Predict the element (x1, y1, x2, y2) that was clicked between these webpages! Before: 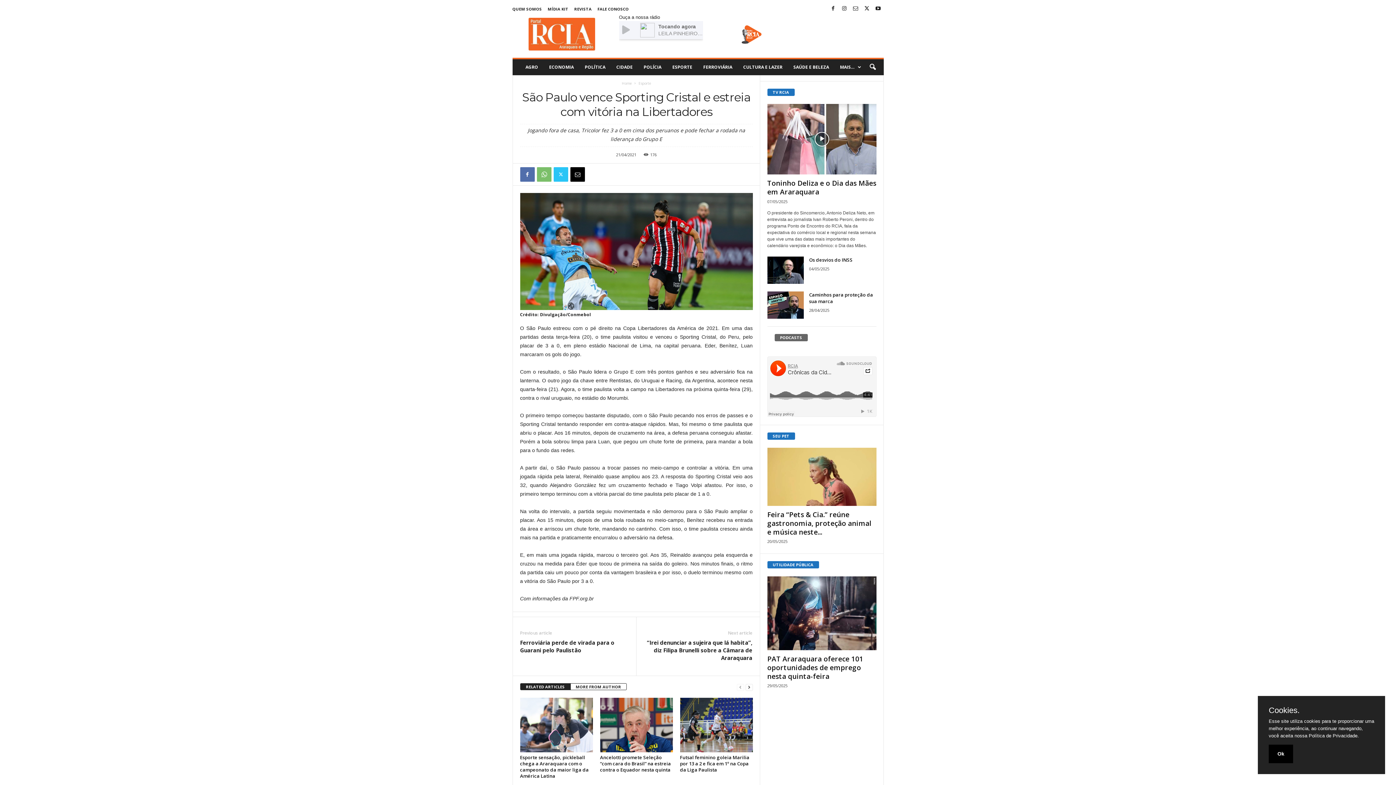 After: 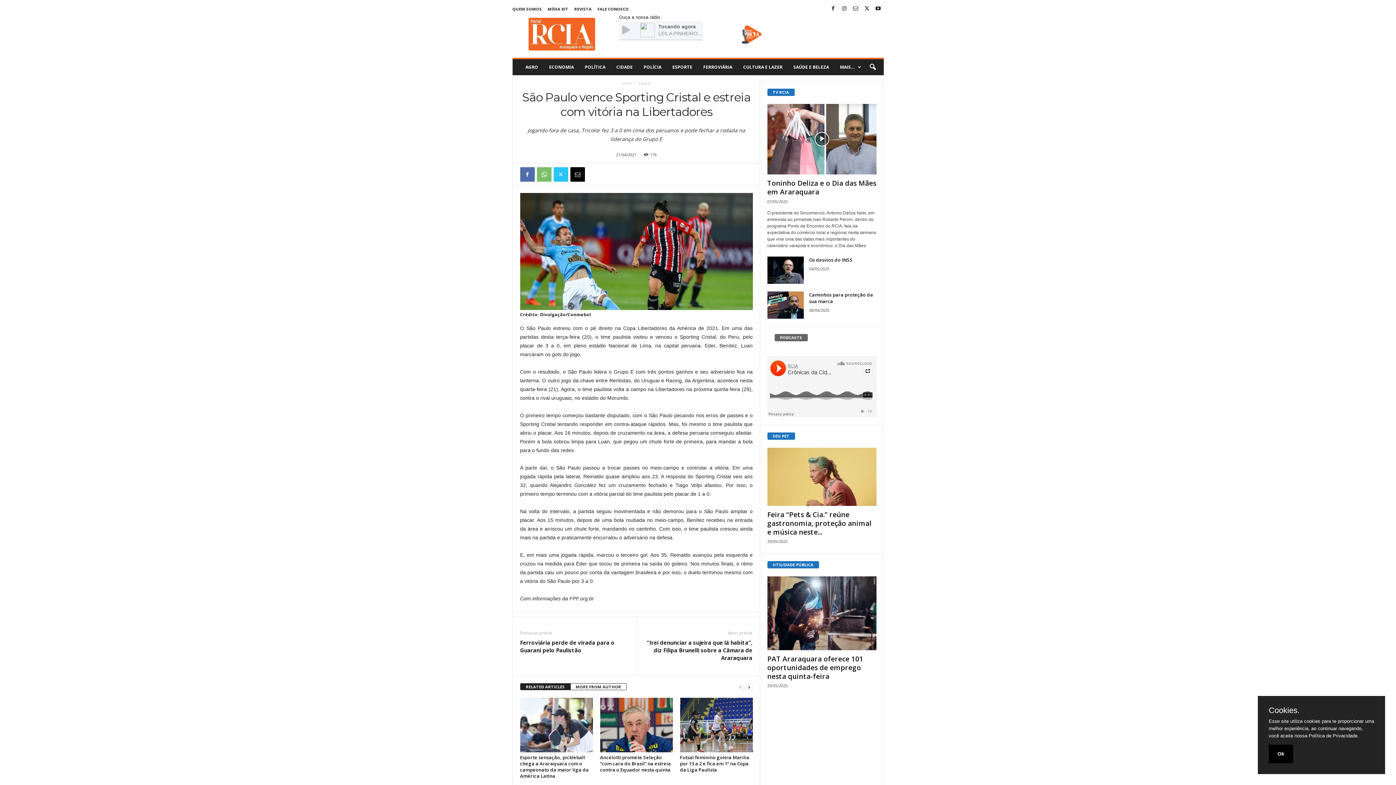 Action: bbox: (851, 3, 860, 14)